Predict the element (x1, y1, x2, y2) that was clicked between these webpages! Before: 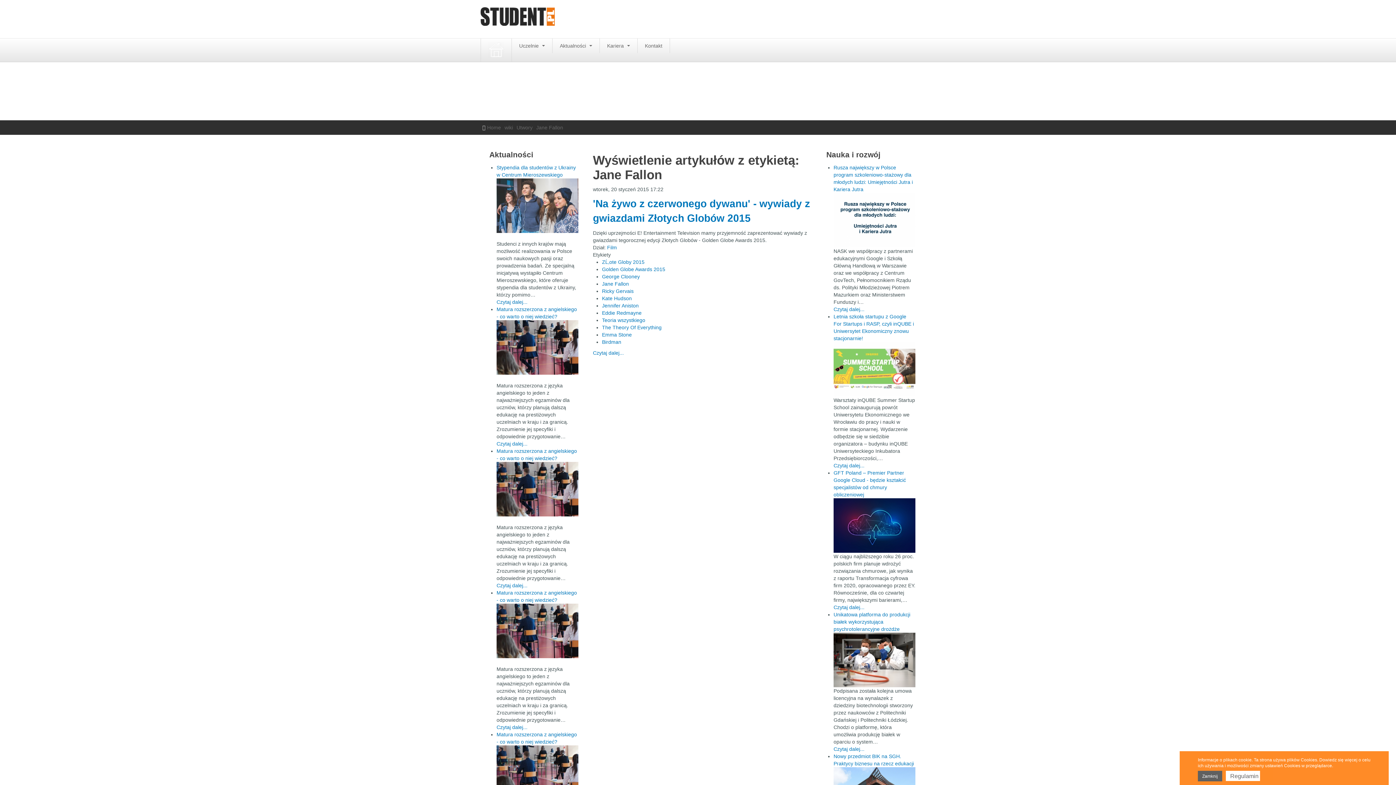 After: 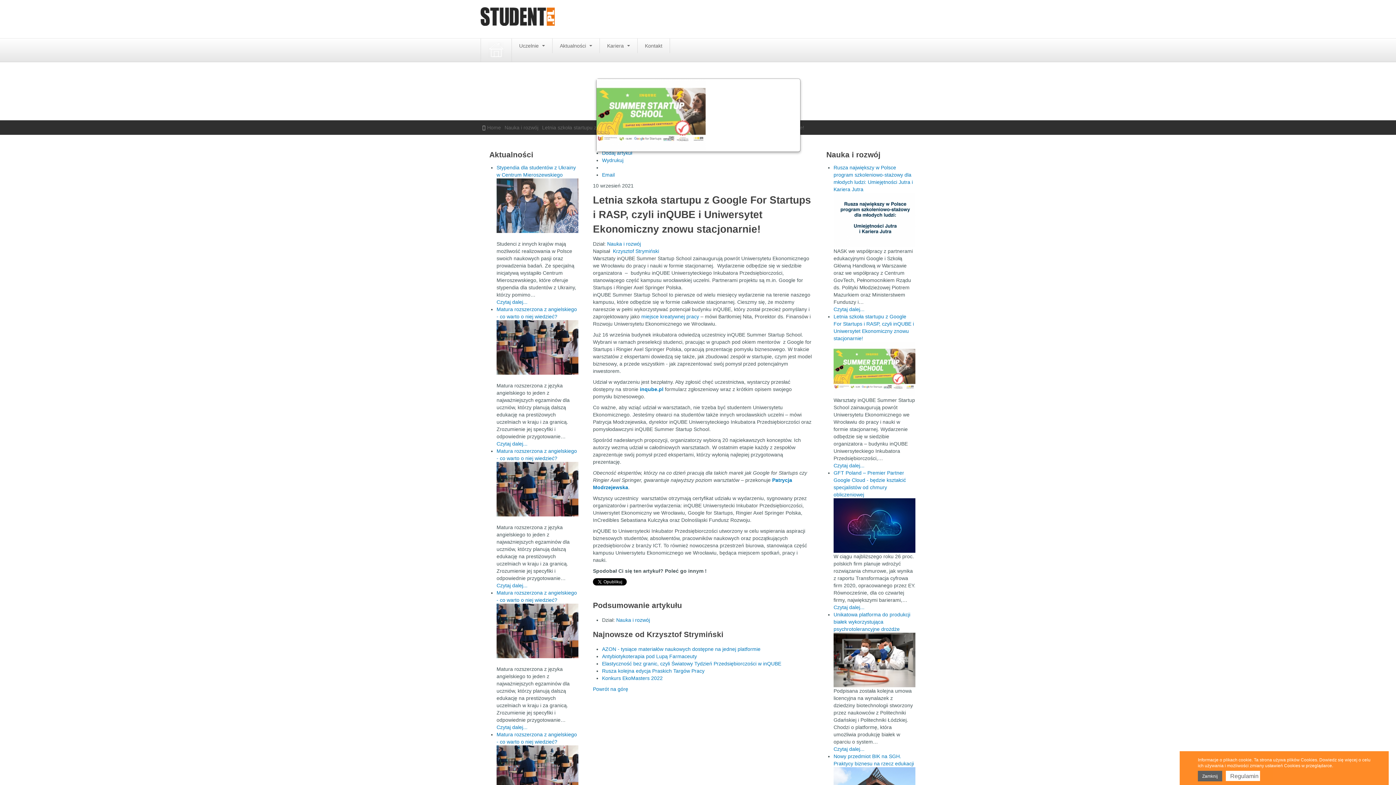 Action: bbox: (833, 462, 864, 468) label: Czytaj dalej...